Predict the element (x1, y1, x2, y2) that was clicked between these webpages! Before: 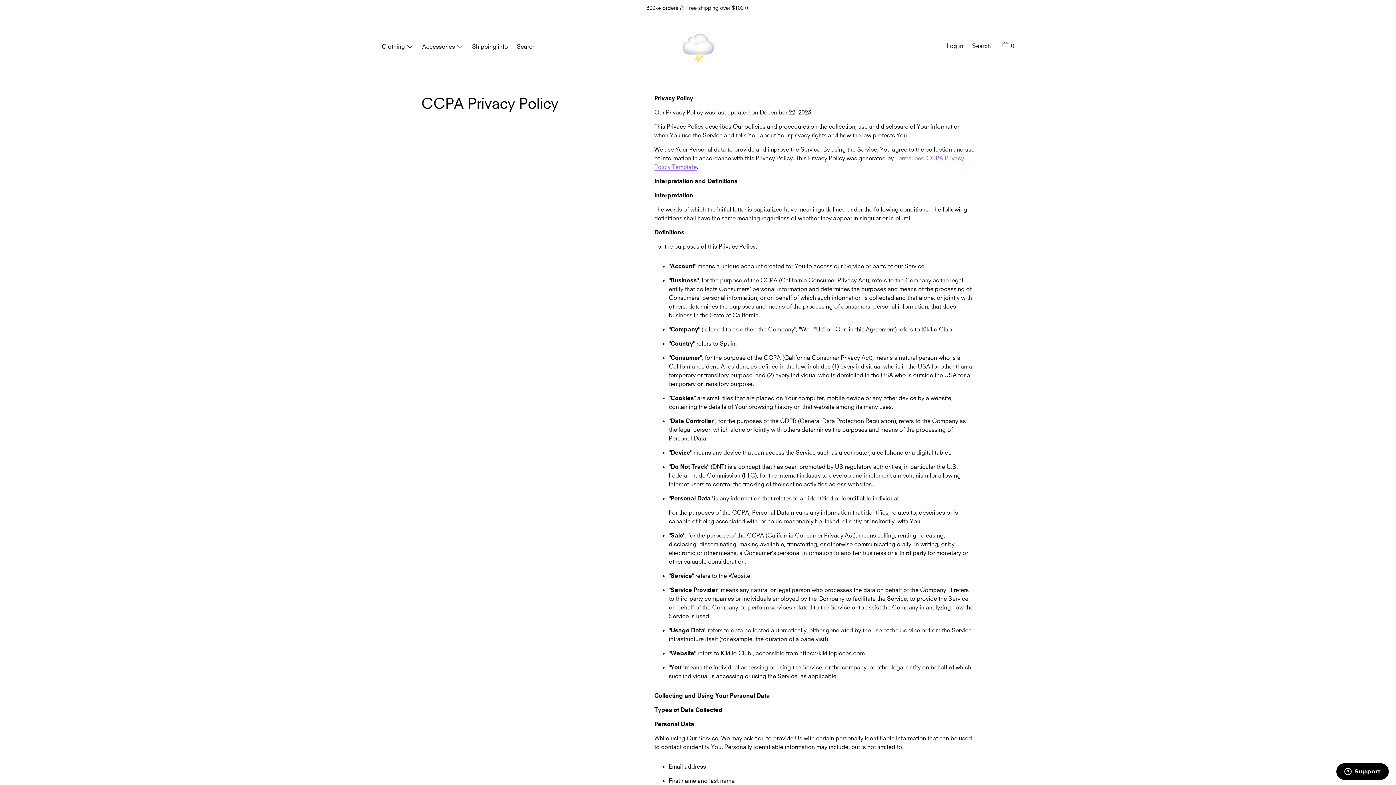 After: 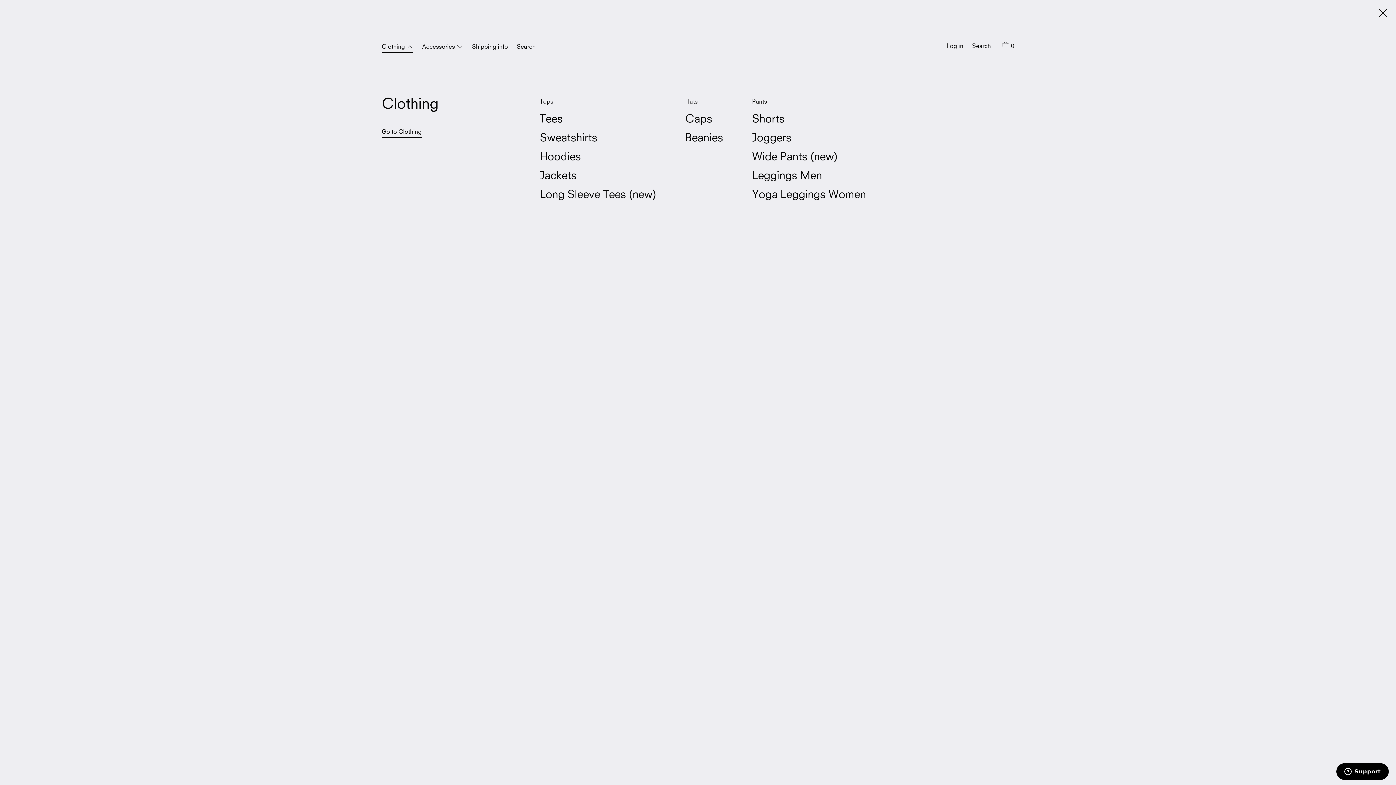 Action: bbox: (378, 42, 417, 52) label: Clothing 